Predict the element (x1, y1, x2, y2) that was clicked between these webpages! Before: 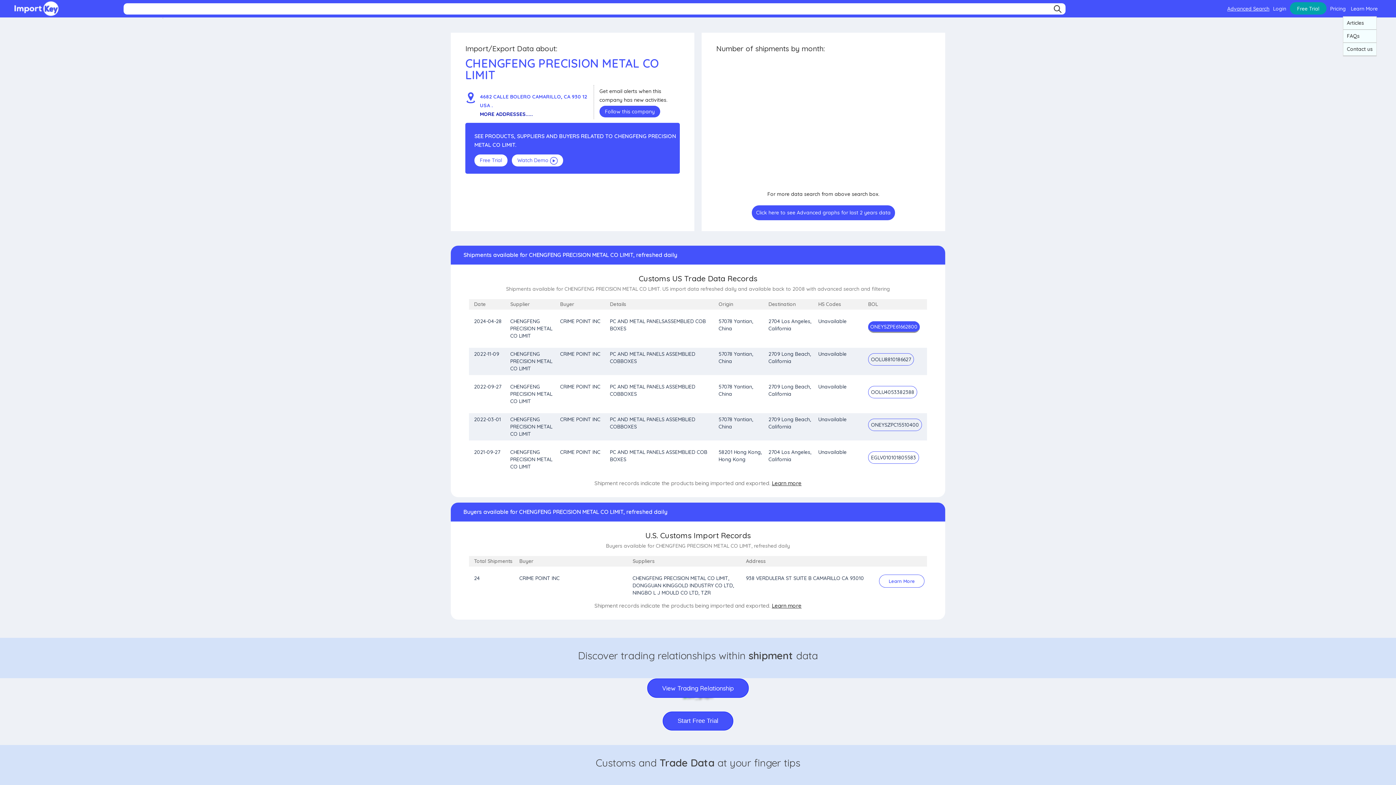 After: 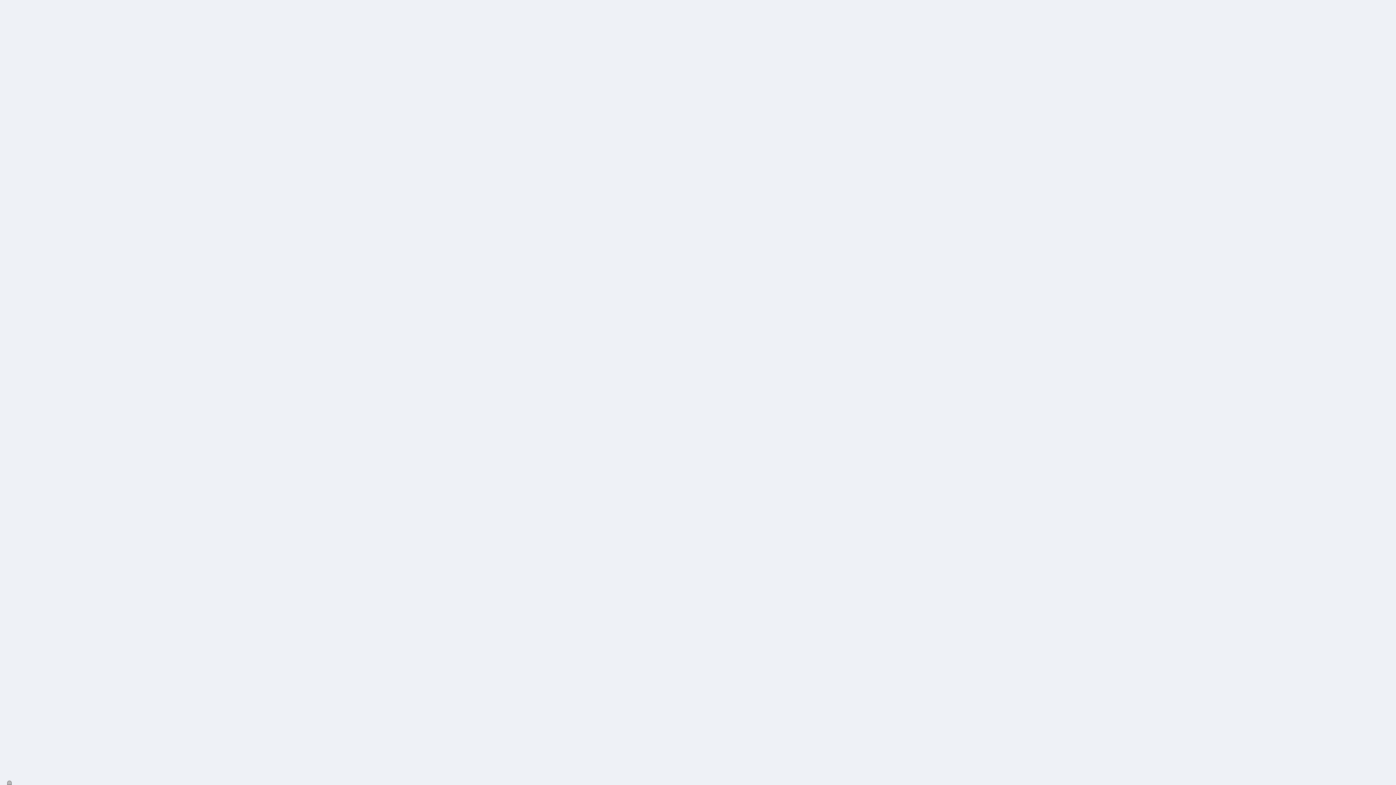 Action: label: Pricing bbox: (1330, 5, 1346, 12)